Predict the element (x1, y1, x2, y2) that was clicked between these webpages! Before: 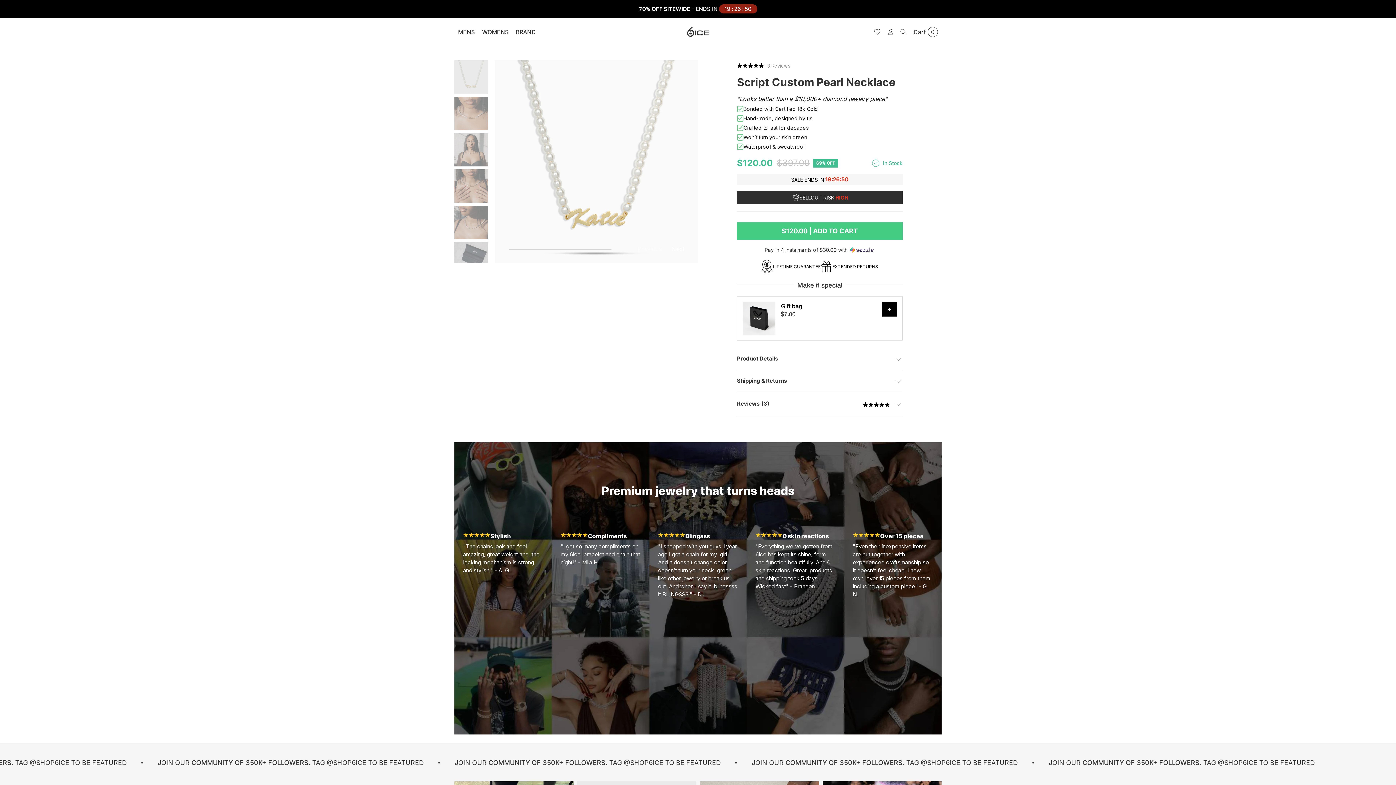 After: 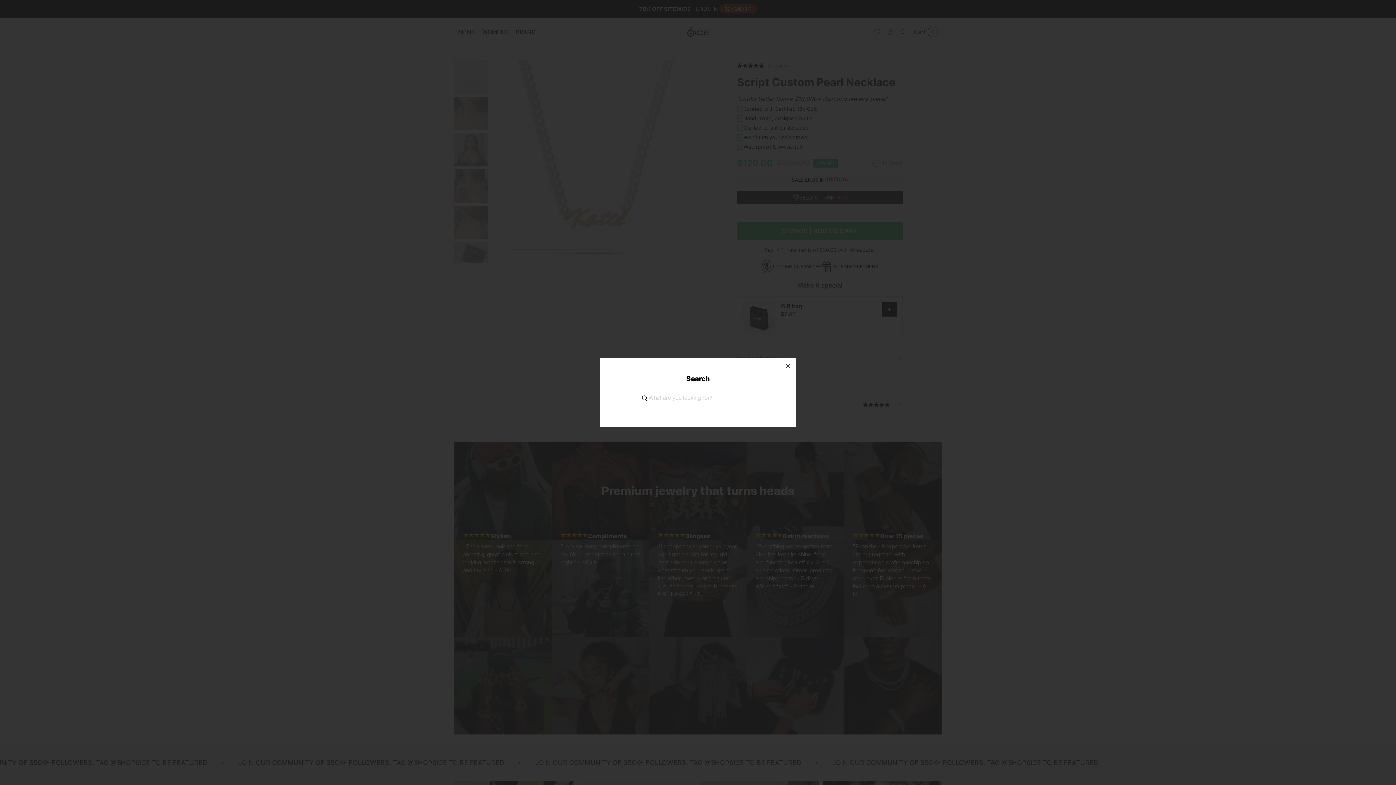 Action: bbox: (897, 26, 910, 37)